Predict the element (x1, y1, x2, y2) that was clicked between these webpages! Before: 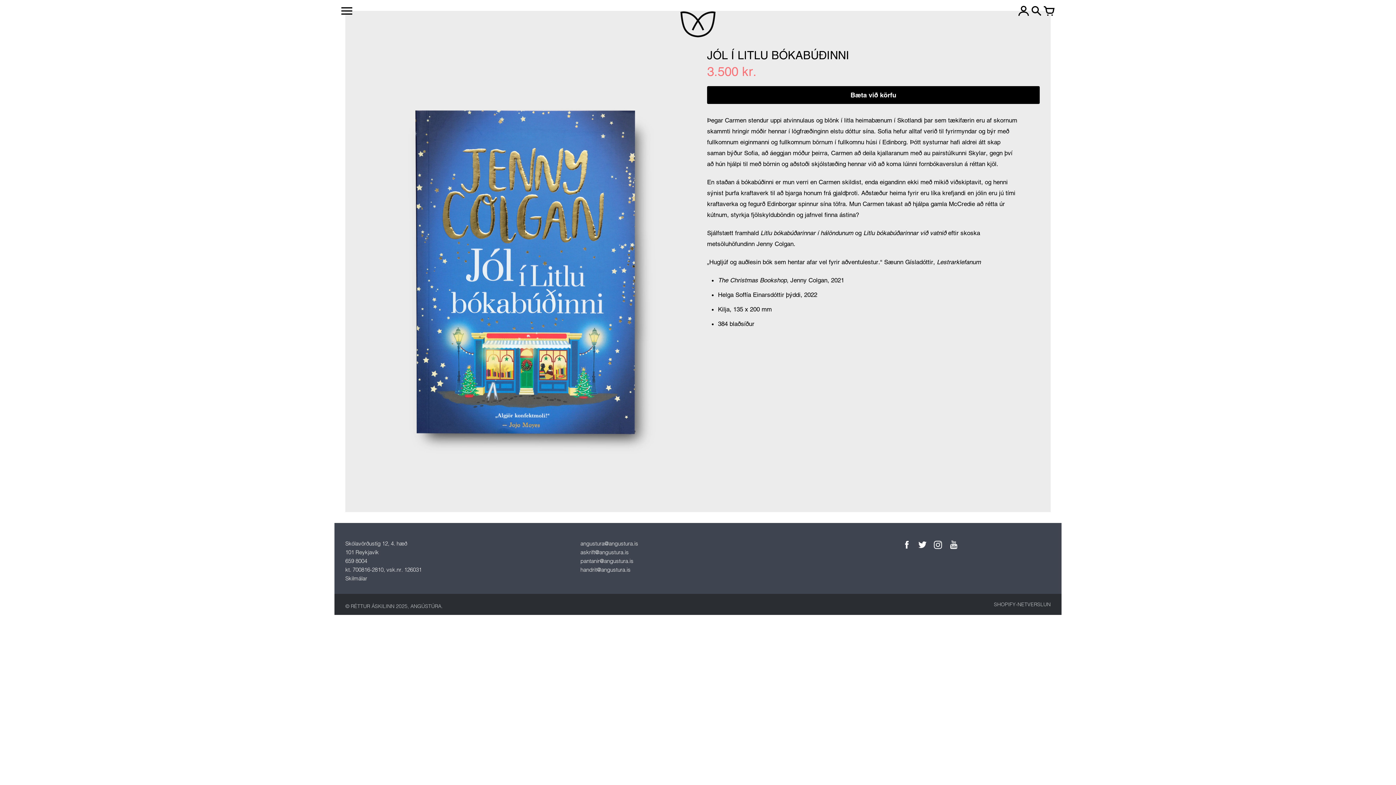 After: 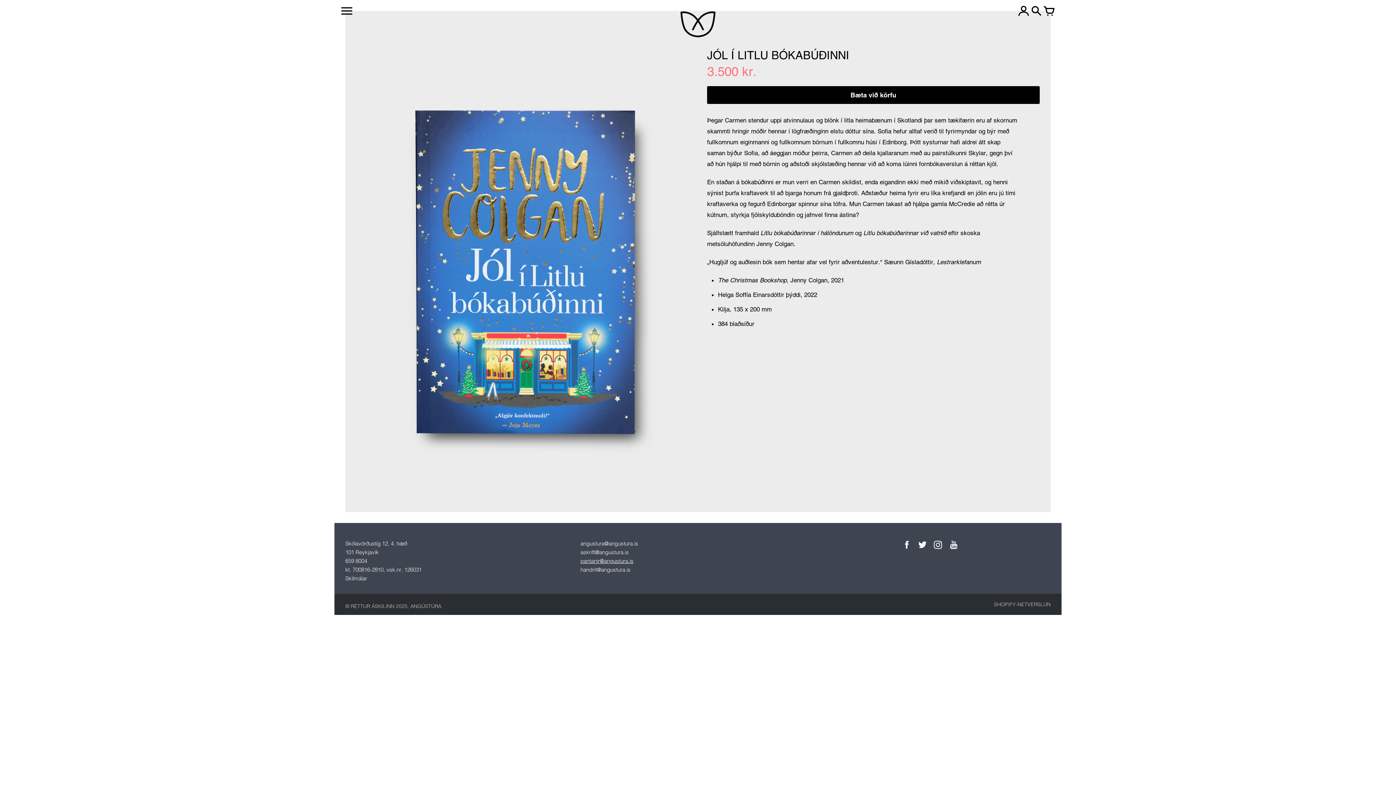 Action: label: pantanir@angustura.is bbox: (580, 557, 633, 564)